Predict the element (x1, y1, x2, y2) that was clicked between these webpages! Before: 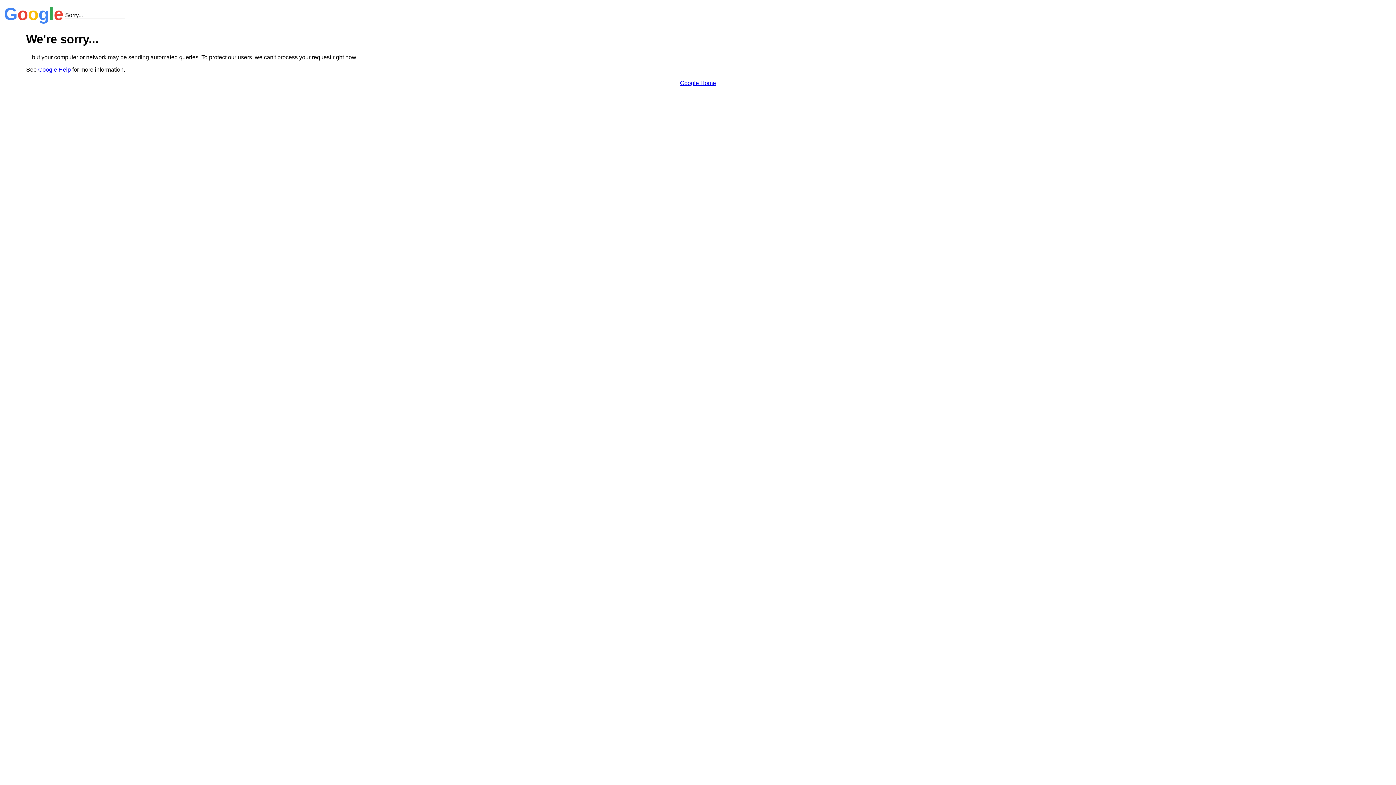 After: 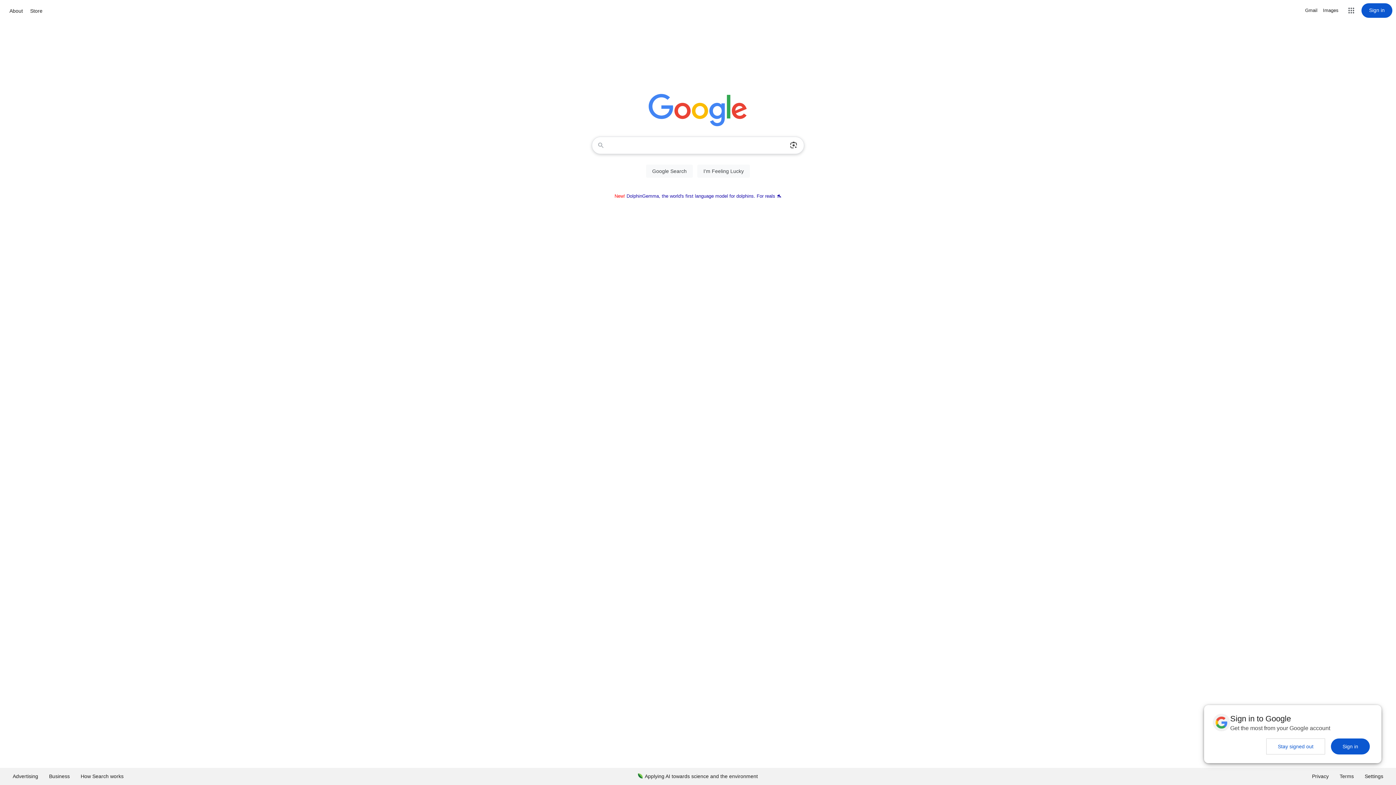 Action: bbox: (680, 79, 716, 86) label: Google Home